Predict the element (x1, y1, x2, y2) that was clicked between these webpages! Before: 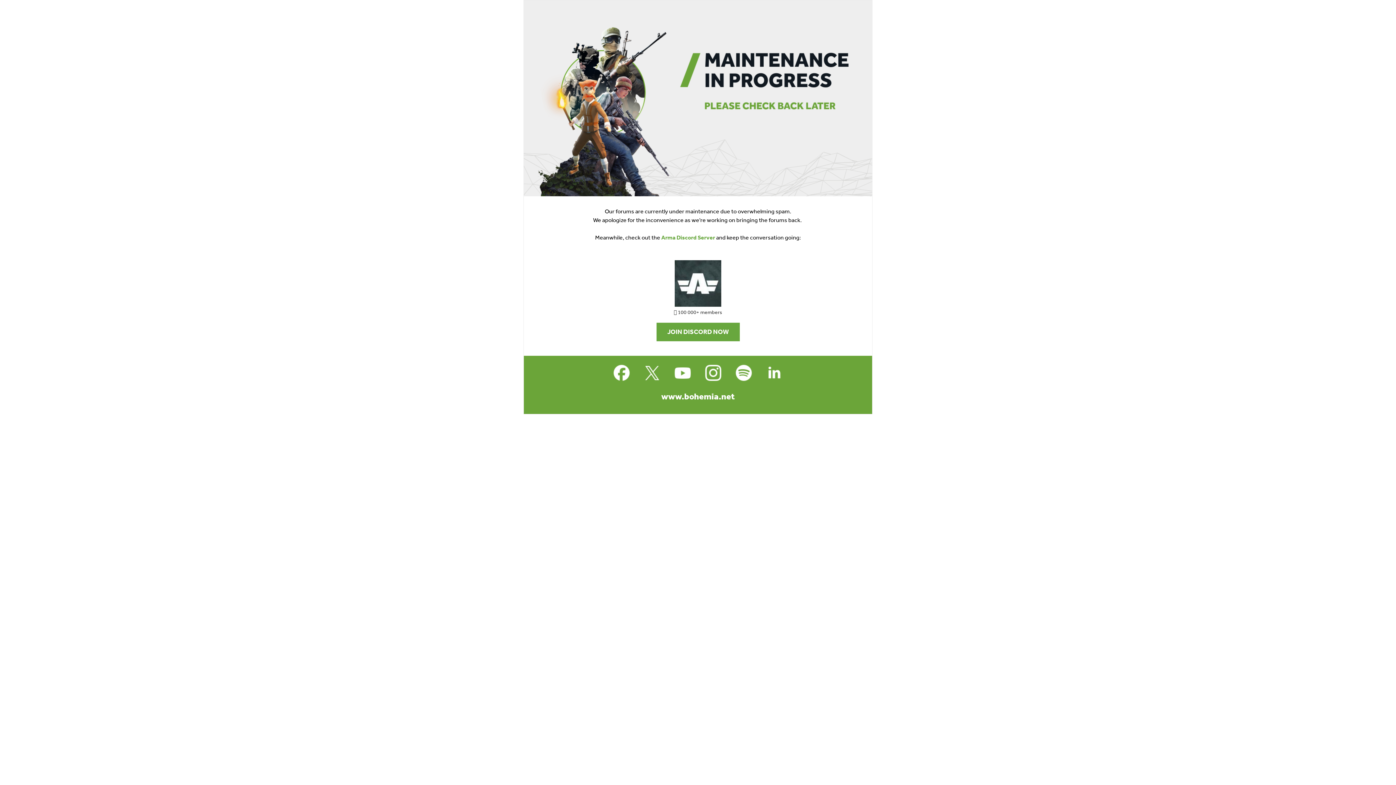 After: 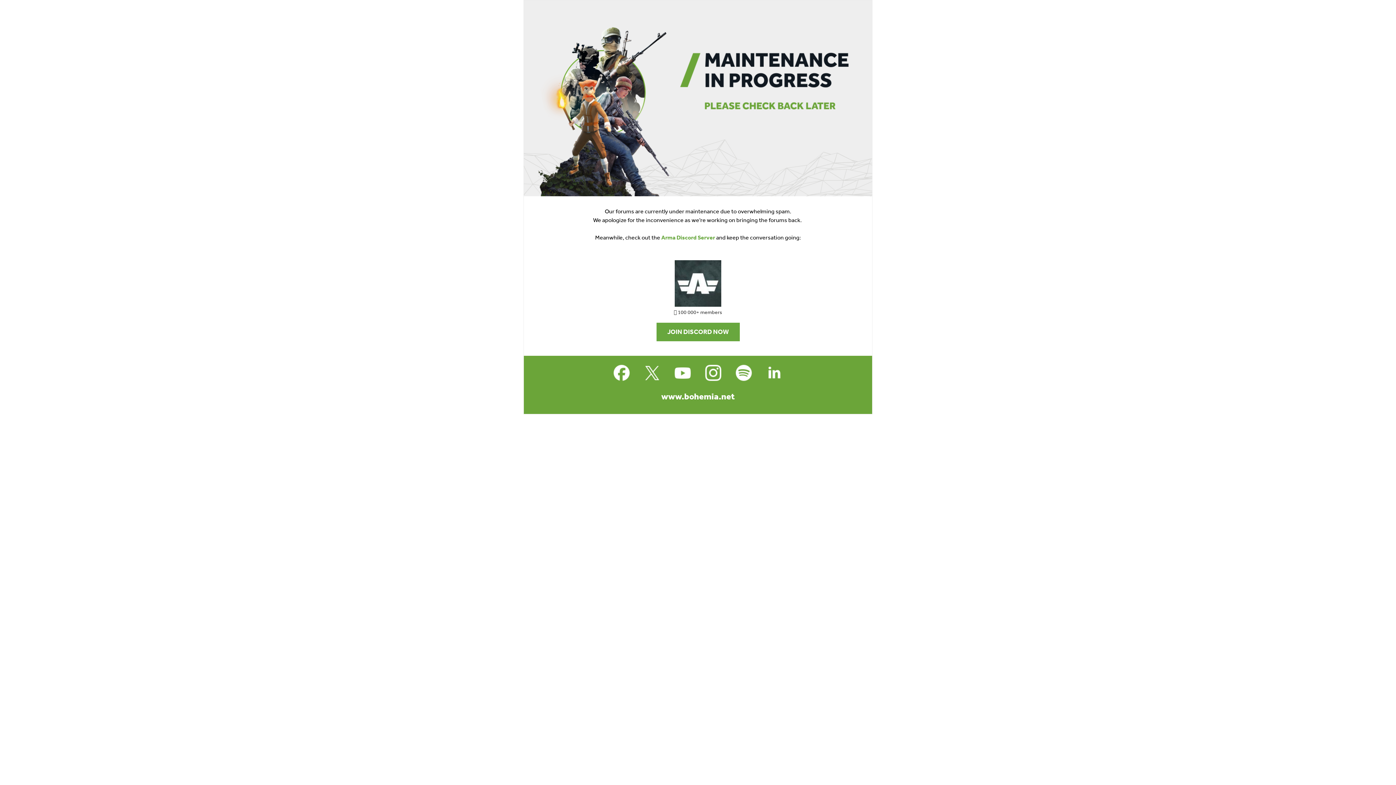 Action: bbox: (671, 361, 694, 384)